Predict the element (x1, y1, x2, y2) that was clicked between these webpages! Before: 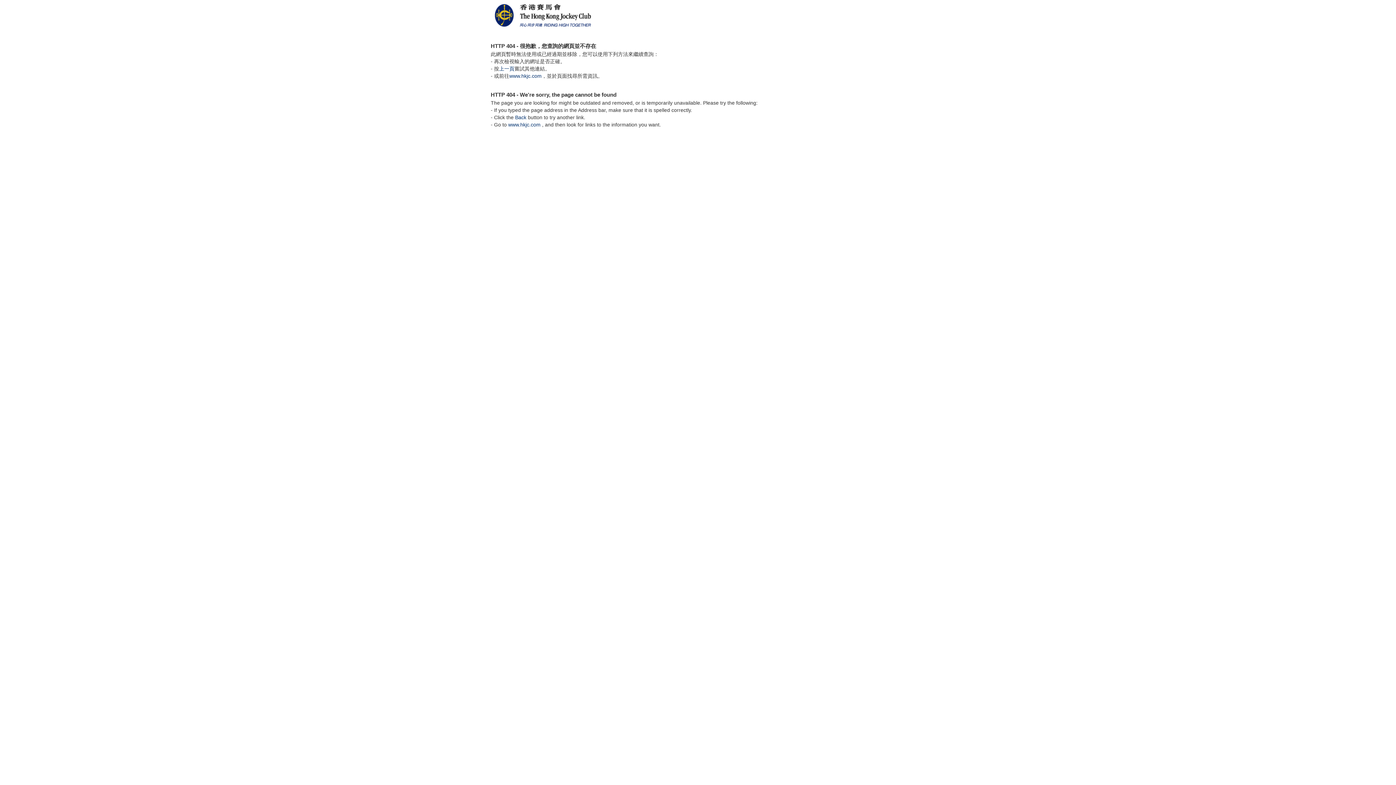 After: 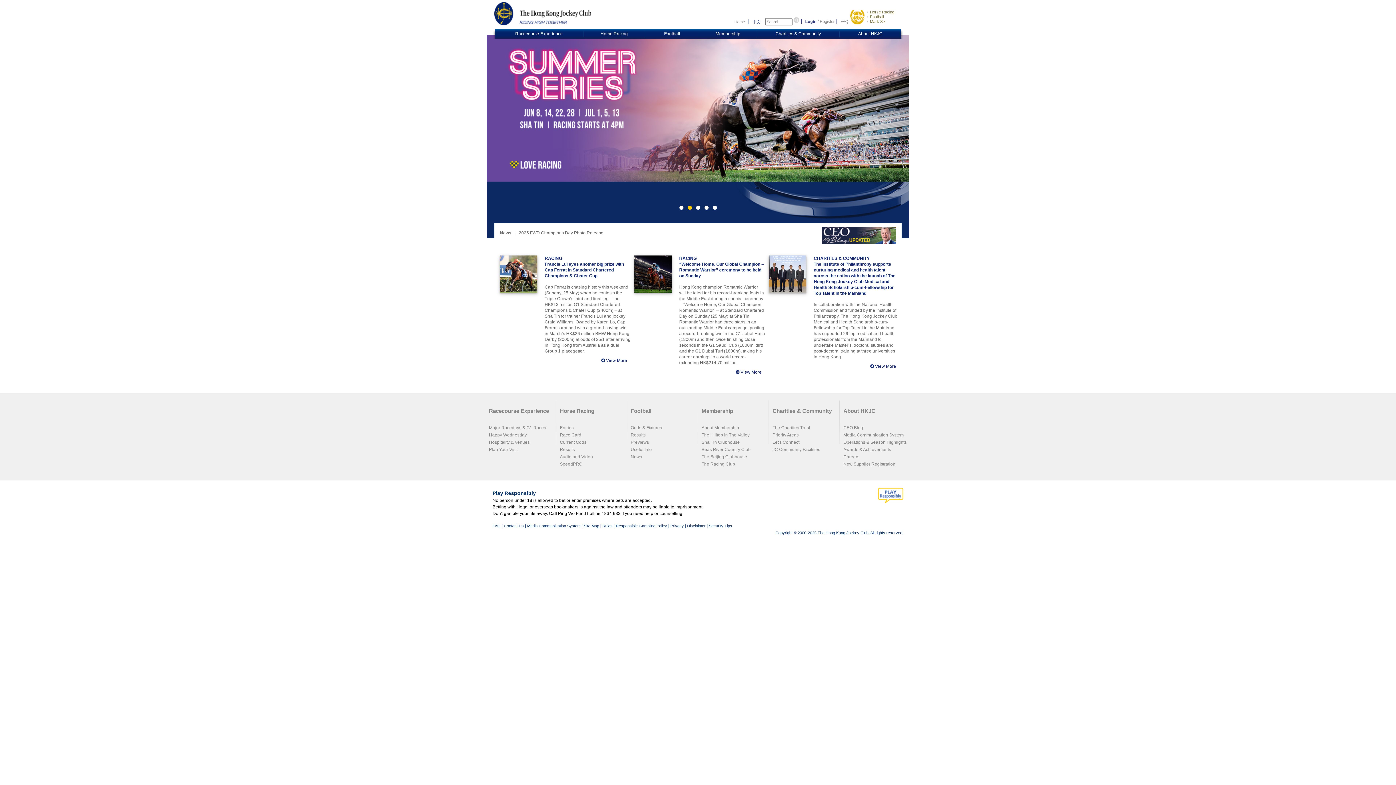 Action: bbox: (508, 121, 540, 127) label: www.hkjc.com